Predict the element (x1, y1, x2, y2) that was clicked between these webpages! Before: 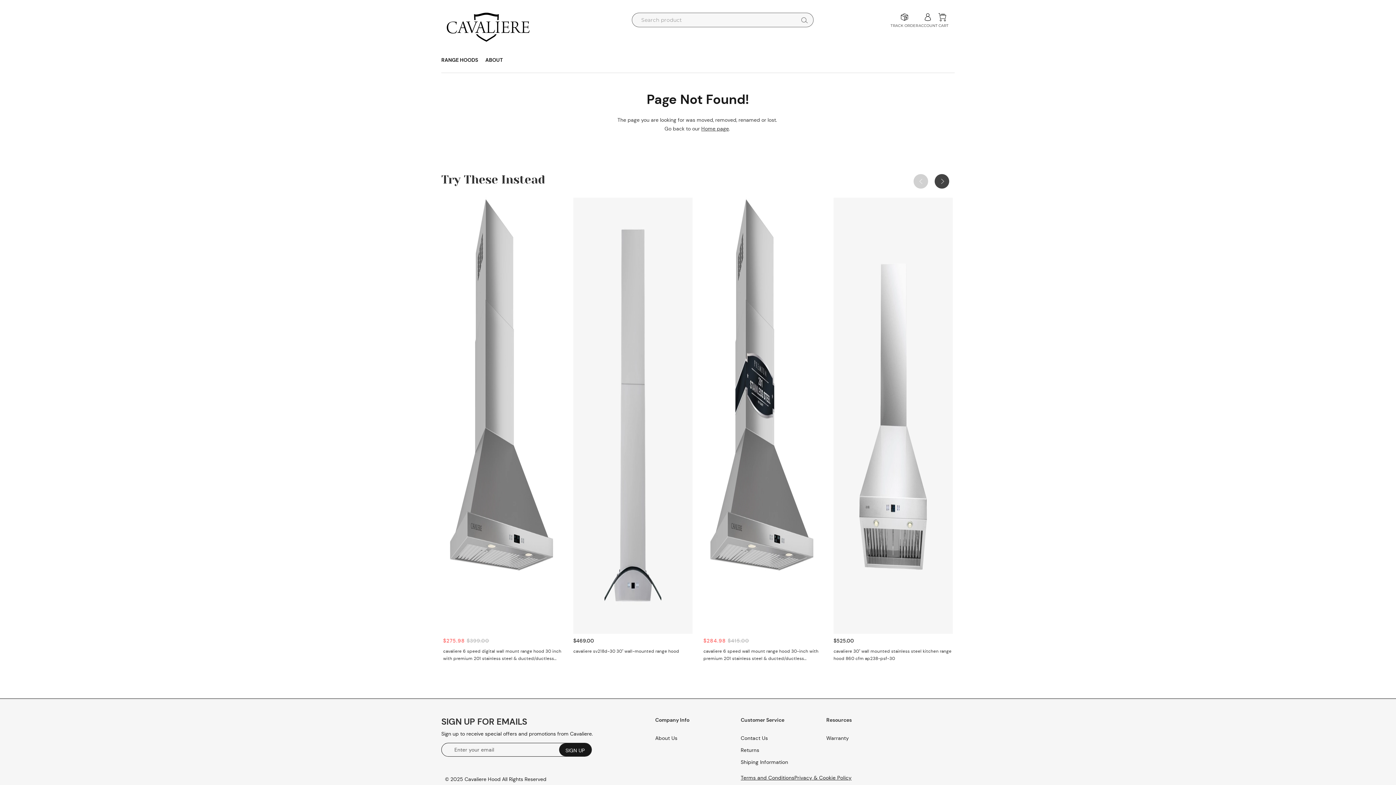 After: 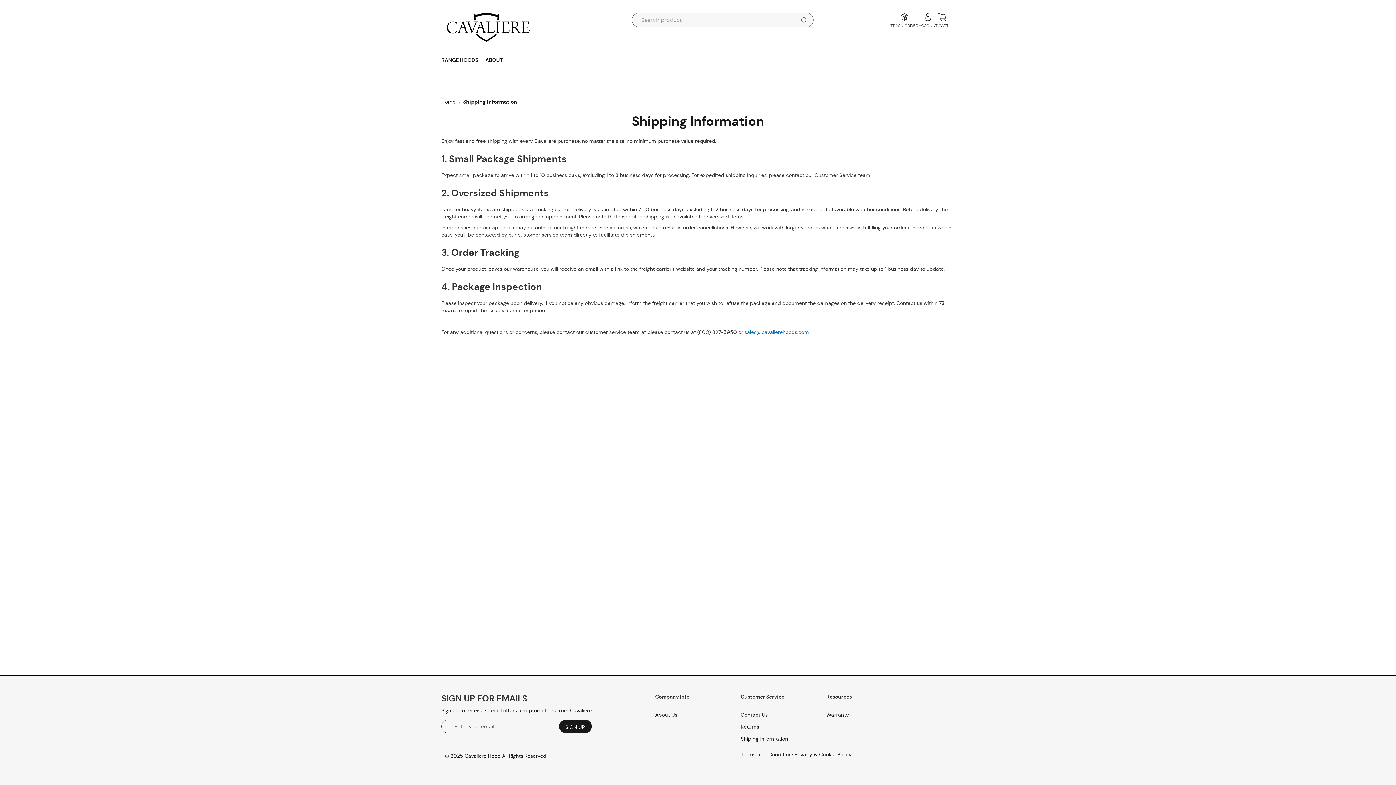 Action: bbox: (740, 736, 788, 742) label: Shiping Information